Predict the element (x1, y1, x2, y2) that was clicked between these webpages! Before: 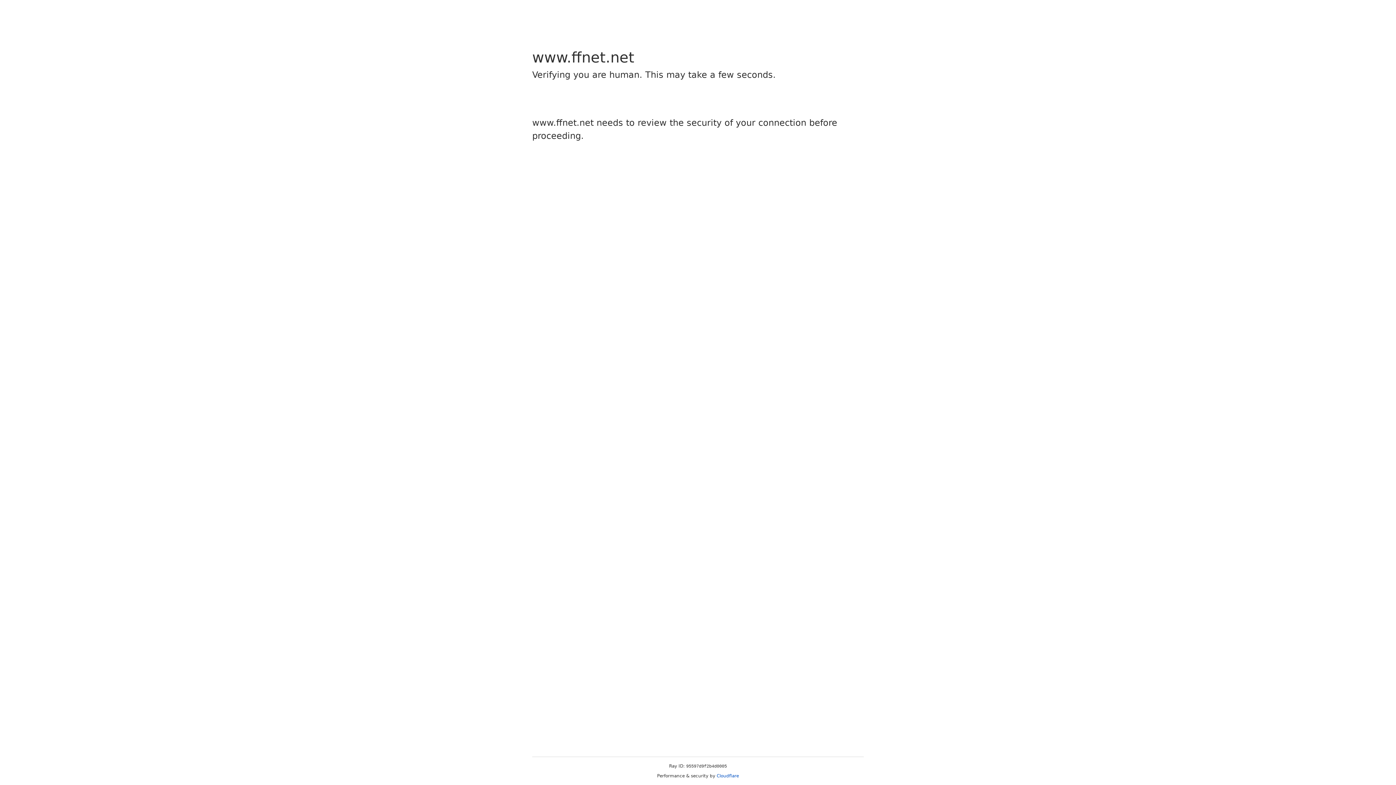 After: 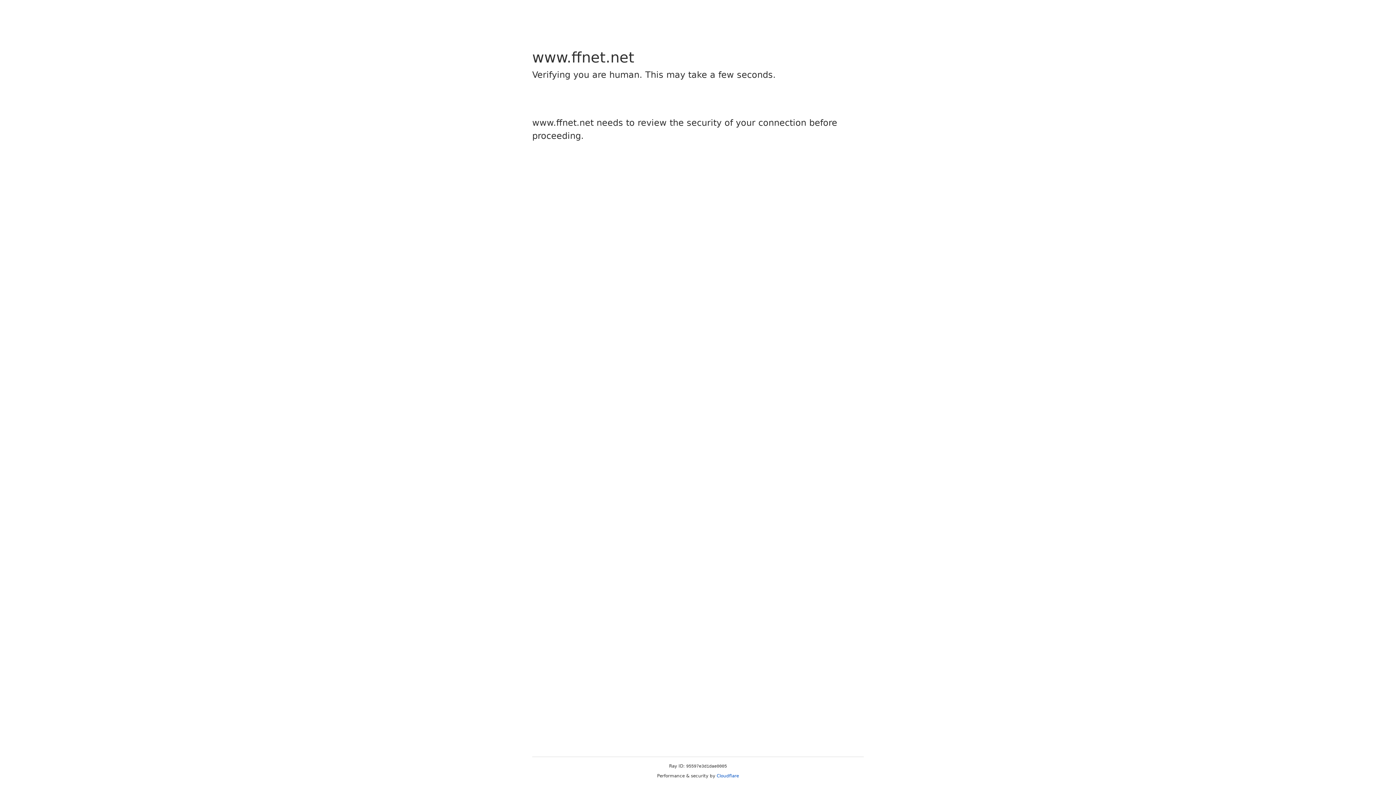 Action: bbox: (716, 773, 739, 778) label: Cloudflare